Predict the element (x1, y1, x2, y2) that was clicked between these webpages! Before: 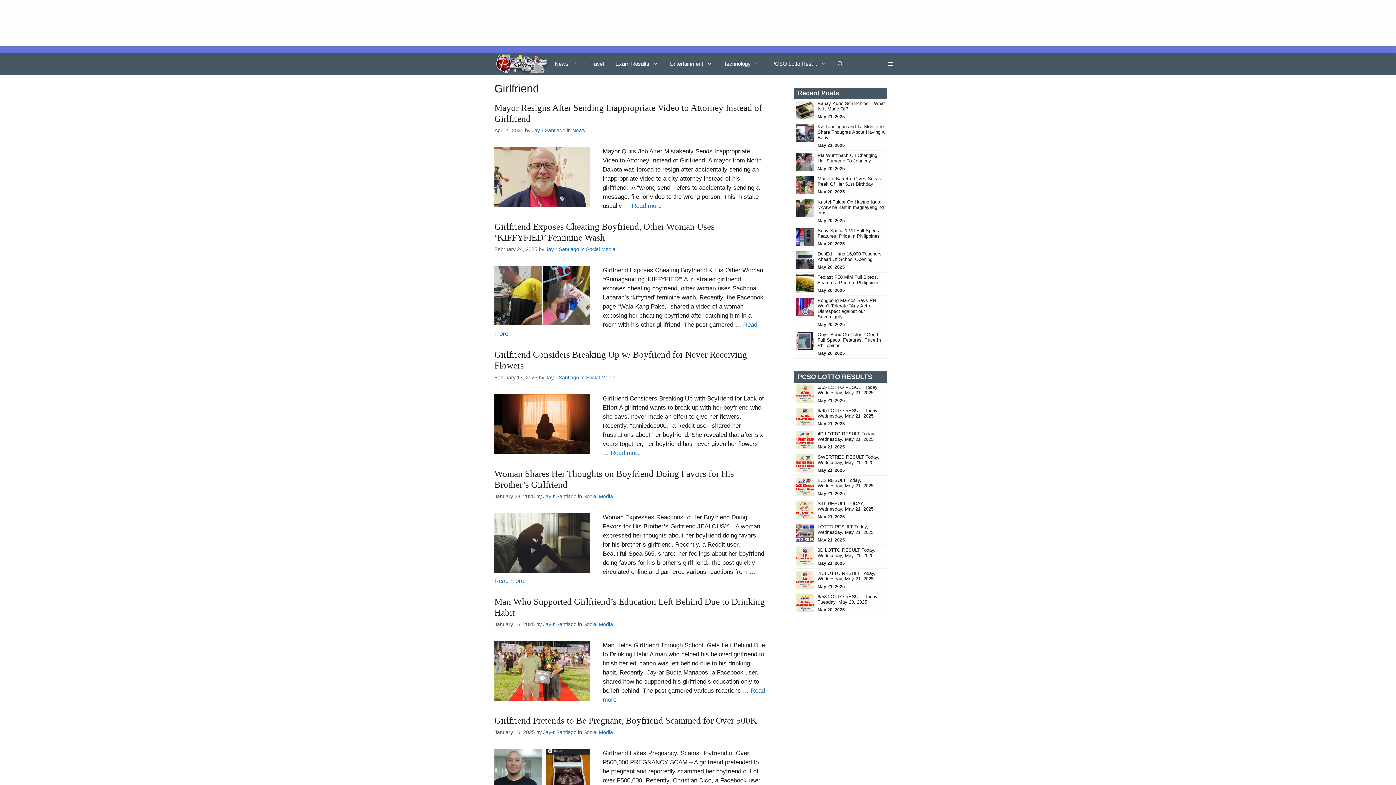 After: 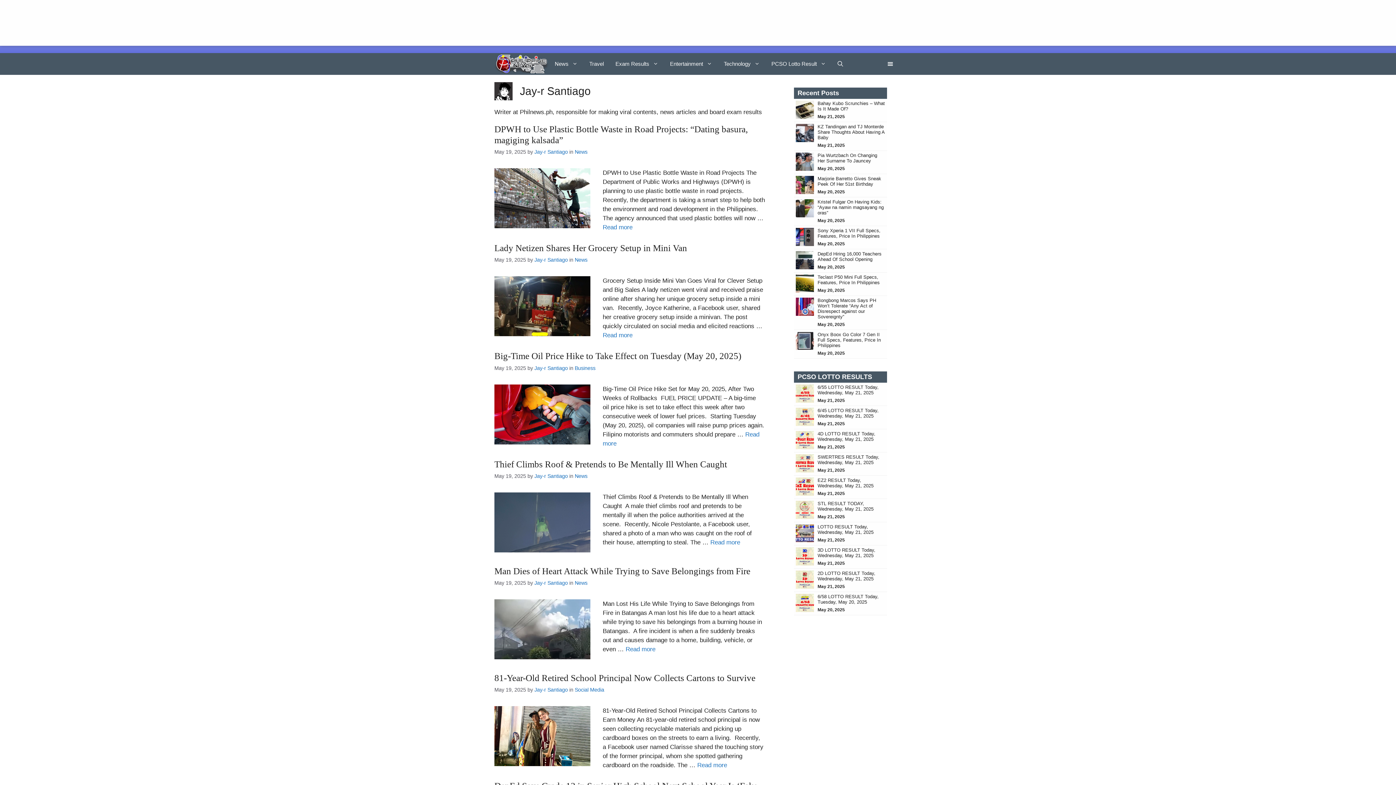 Action: bbox: (532, 127, 565, 133) label: Jay-r Santiago